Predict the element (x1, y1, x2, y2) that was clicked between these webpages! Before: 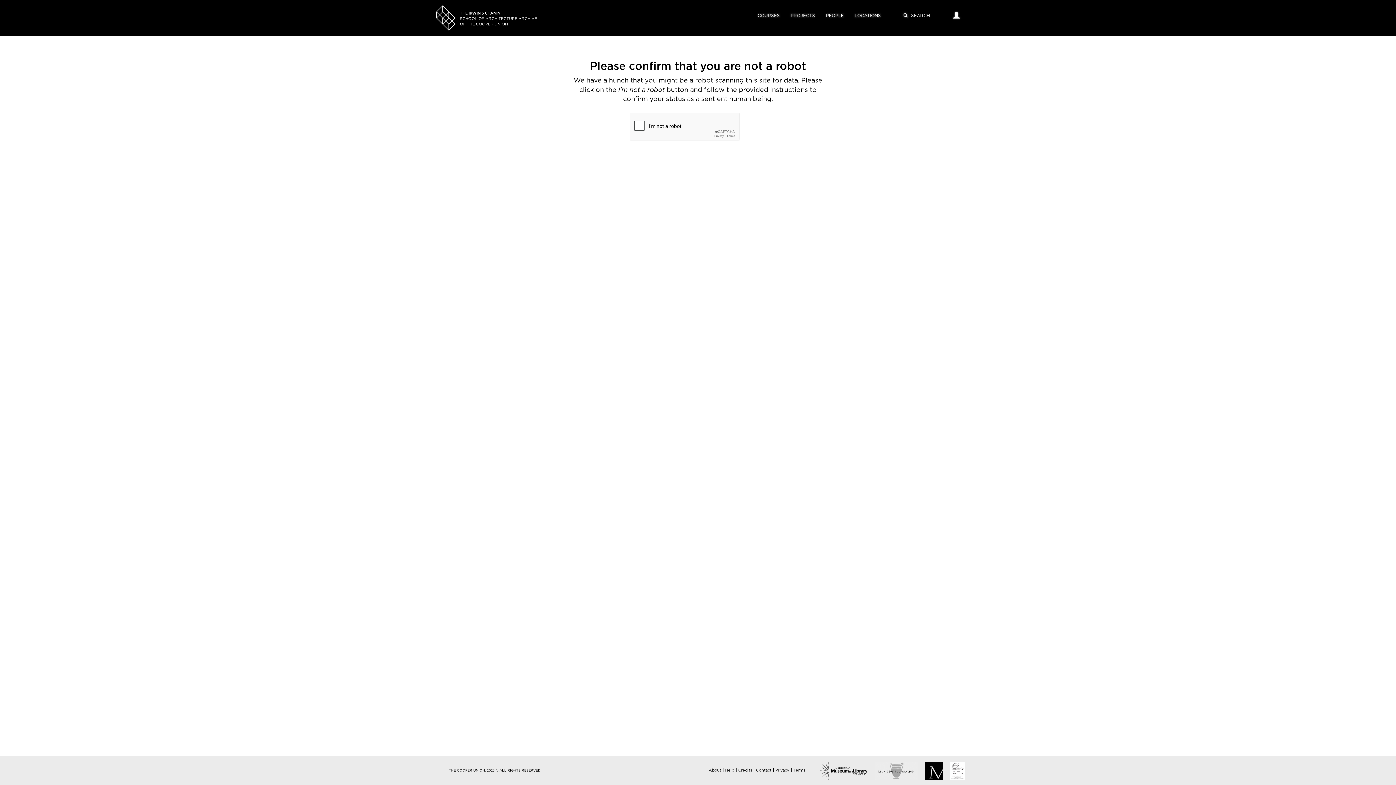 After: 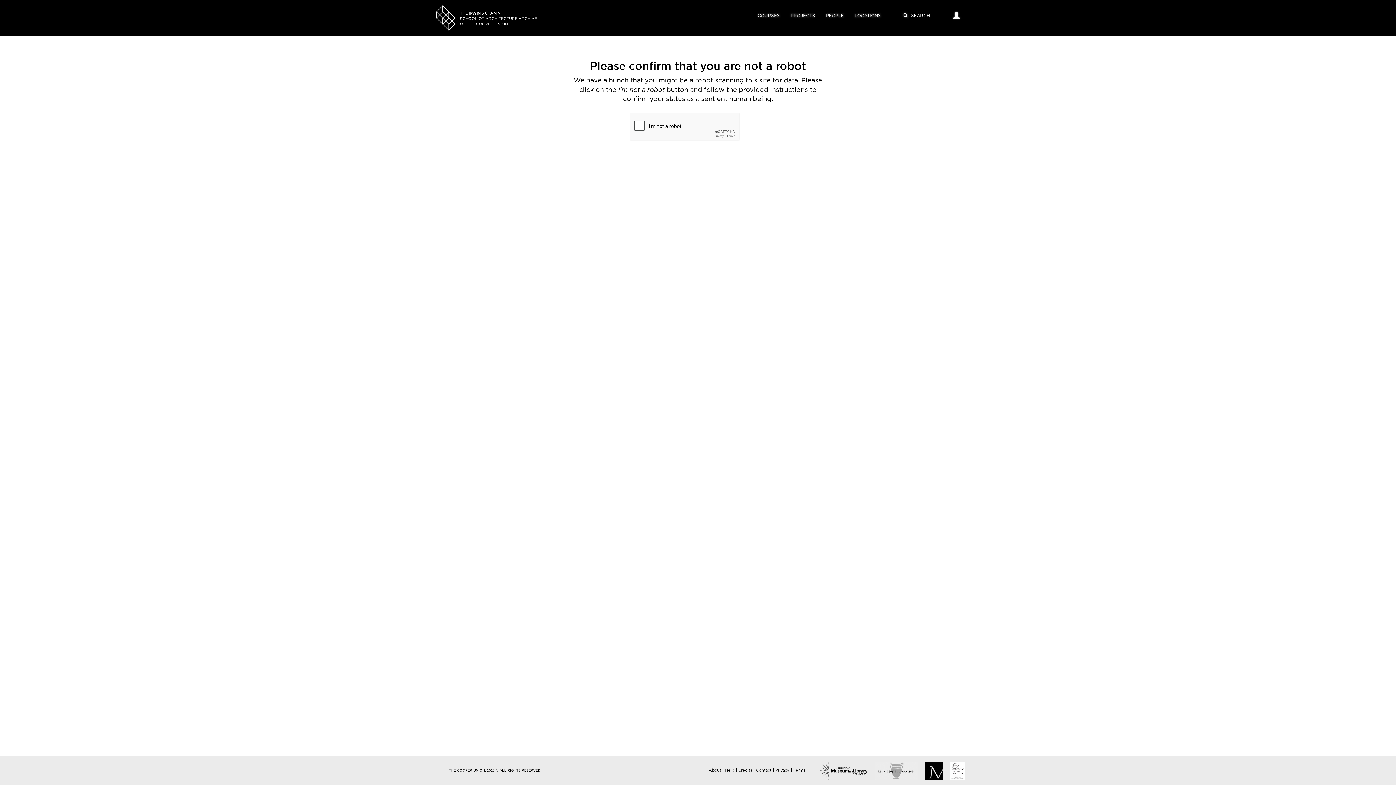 Action: label: LOCATIONS bbox: (849, 5, 886, 26)